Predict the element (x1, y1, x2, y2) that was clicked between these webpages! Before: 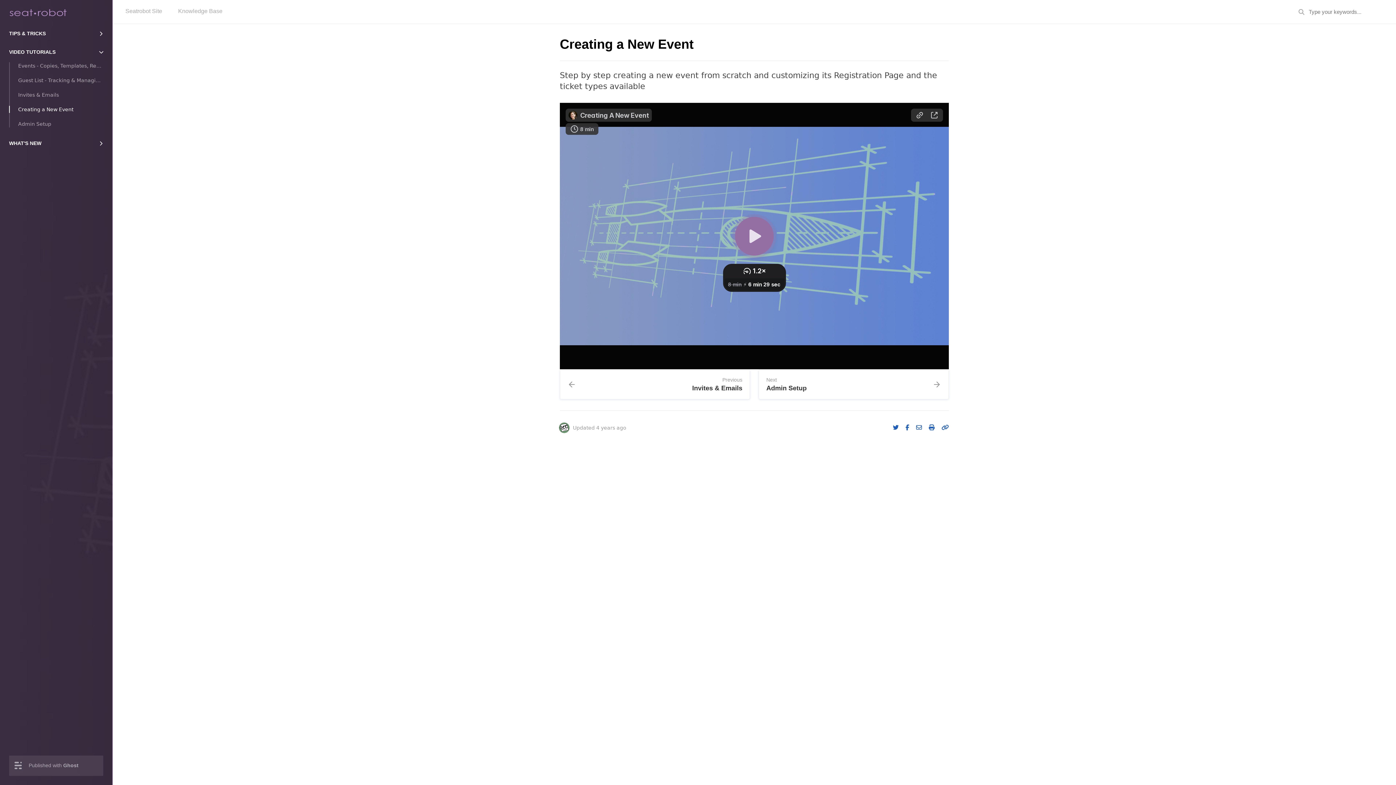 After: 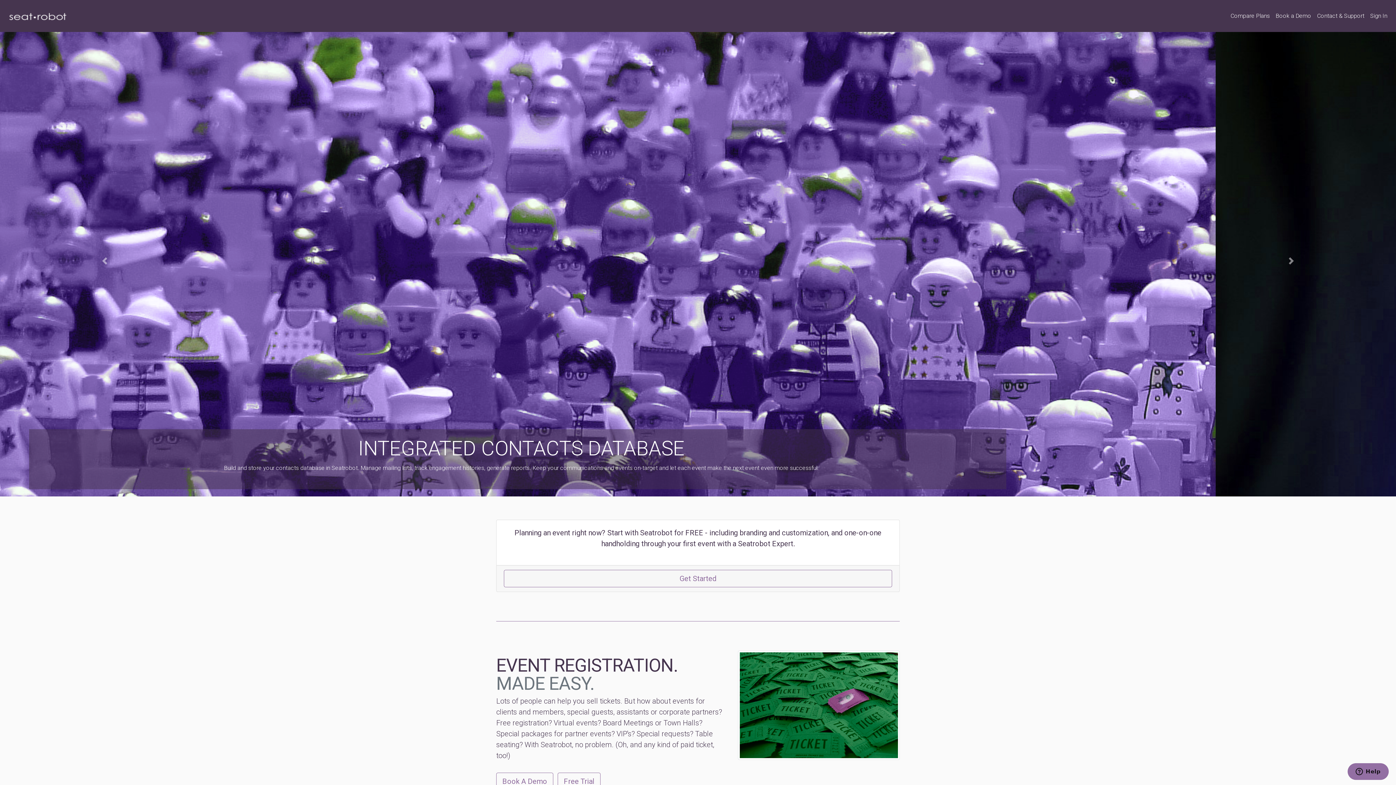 Action: label: Seatrobot Site bbox: (123, 0, 164, 23)